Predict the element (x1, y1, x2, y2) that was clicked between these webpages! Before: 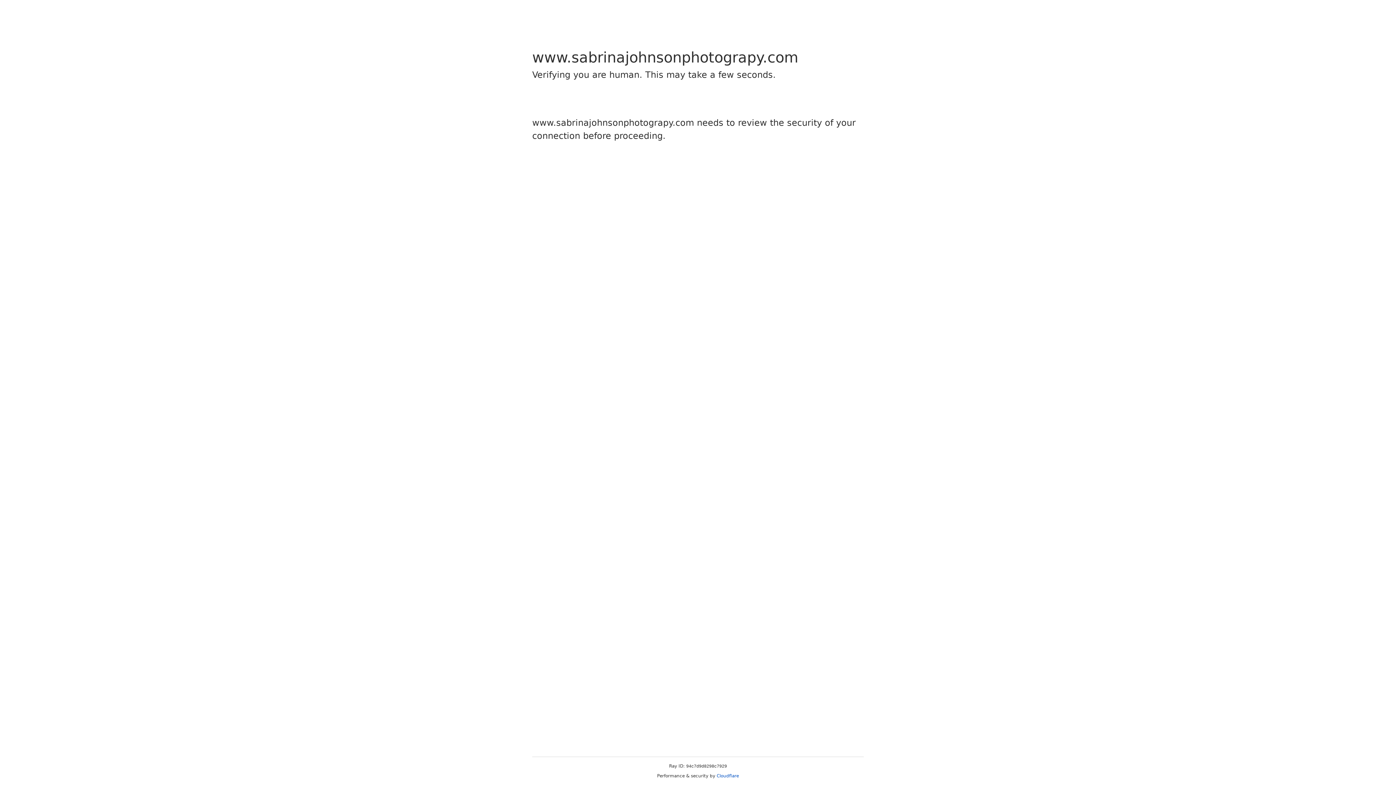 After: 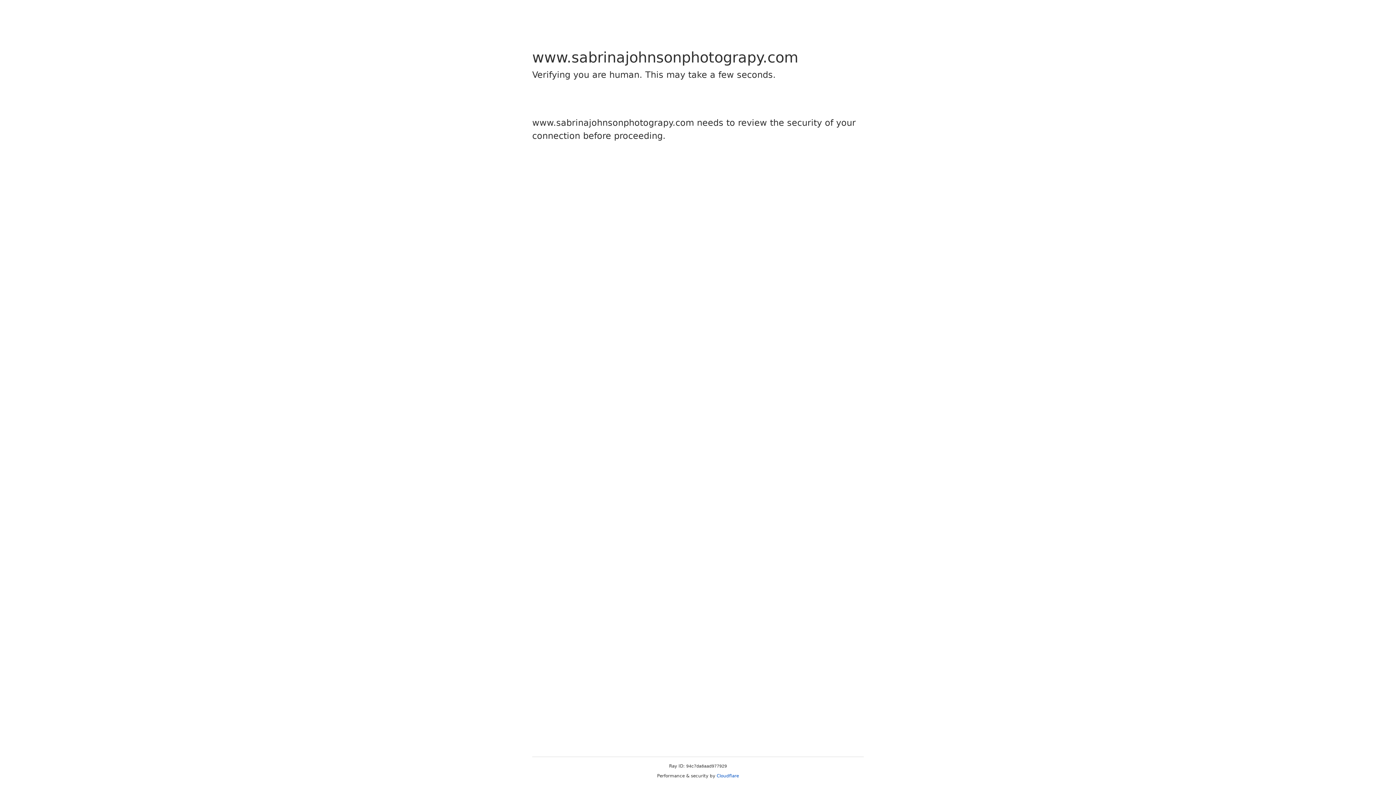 Action: bbox: (716, 773, 739, 778) label: Cloudflare